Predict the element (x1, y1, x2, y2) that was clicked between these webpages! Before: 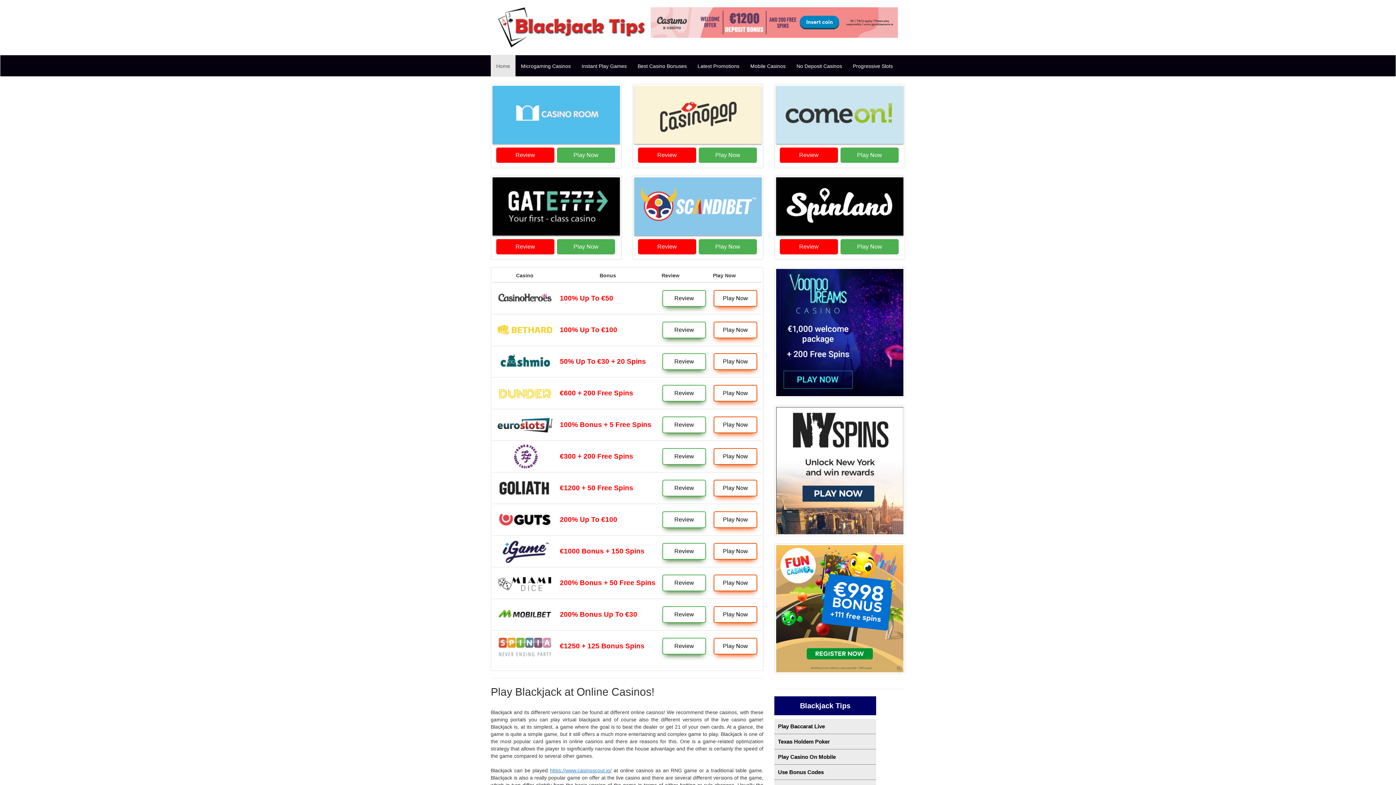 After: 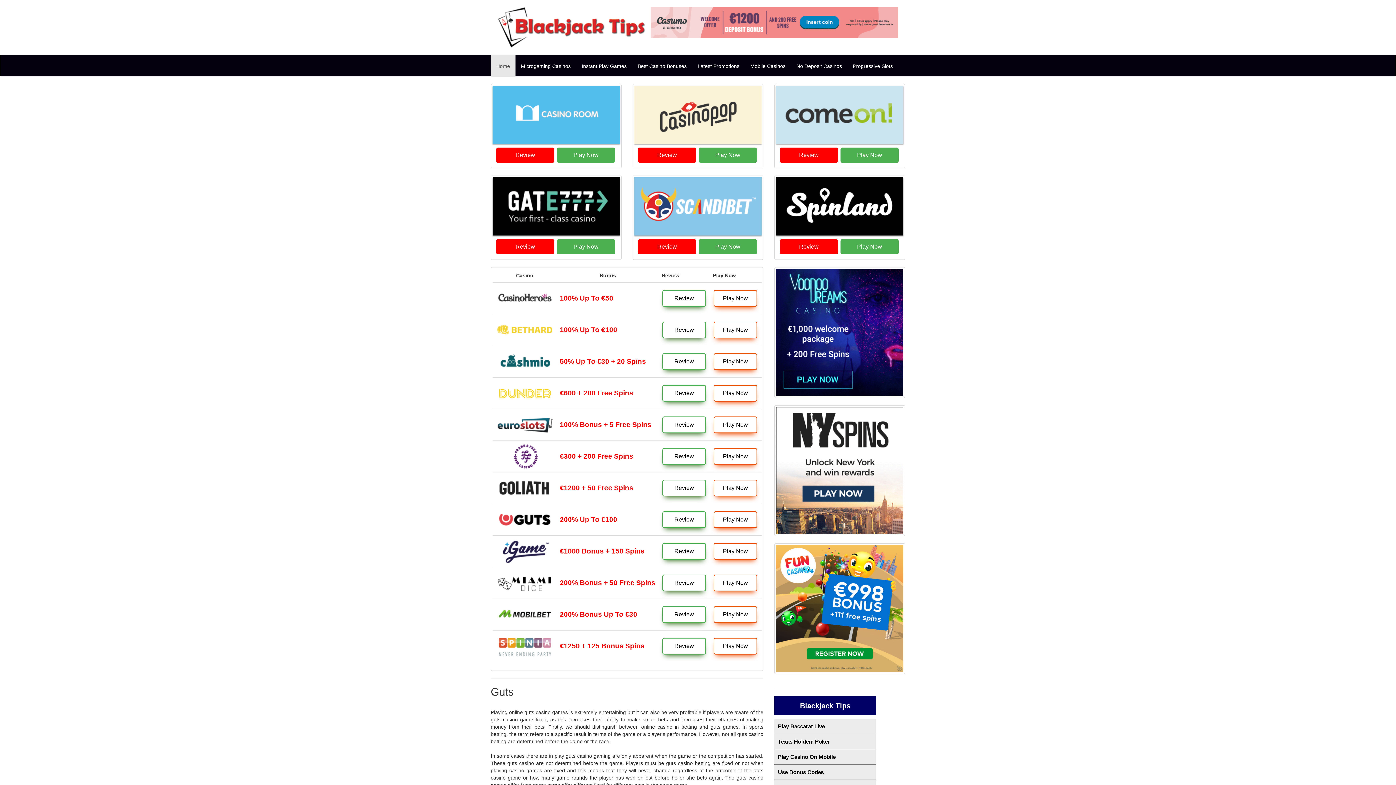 Action: bbox: (662, 511, 706, 528) label: Review